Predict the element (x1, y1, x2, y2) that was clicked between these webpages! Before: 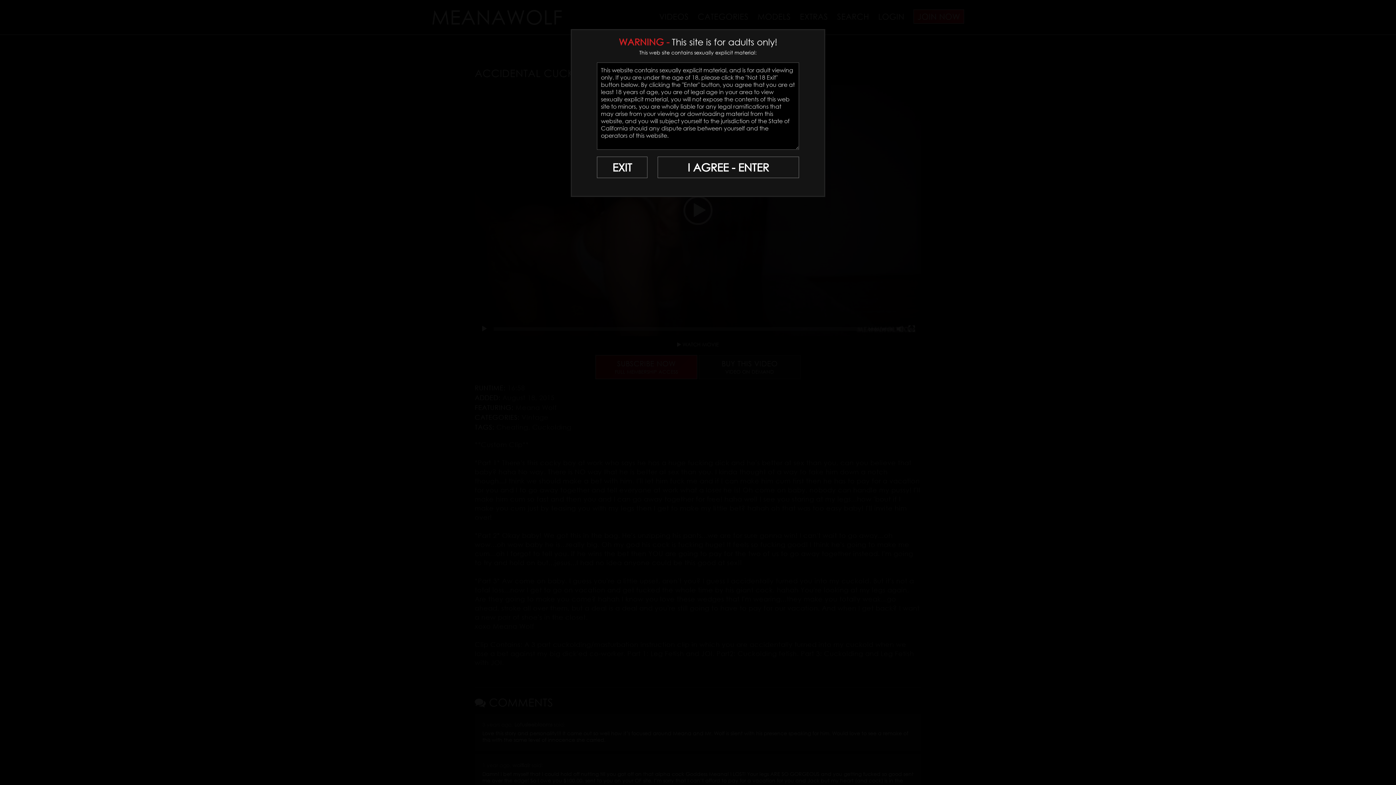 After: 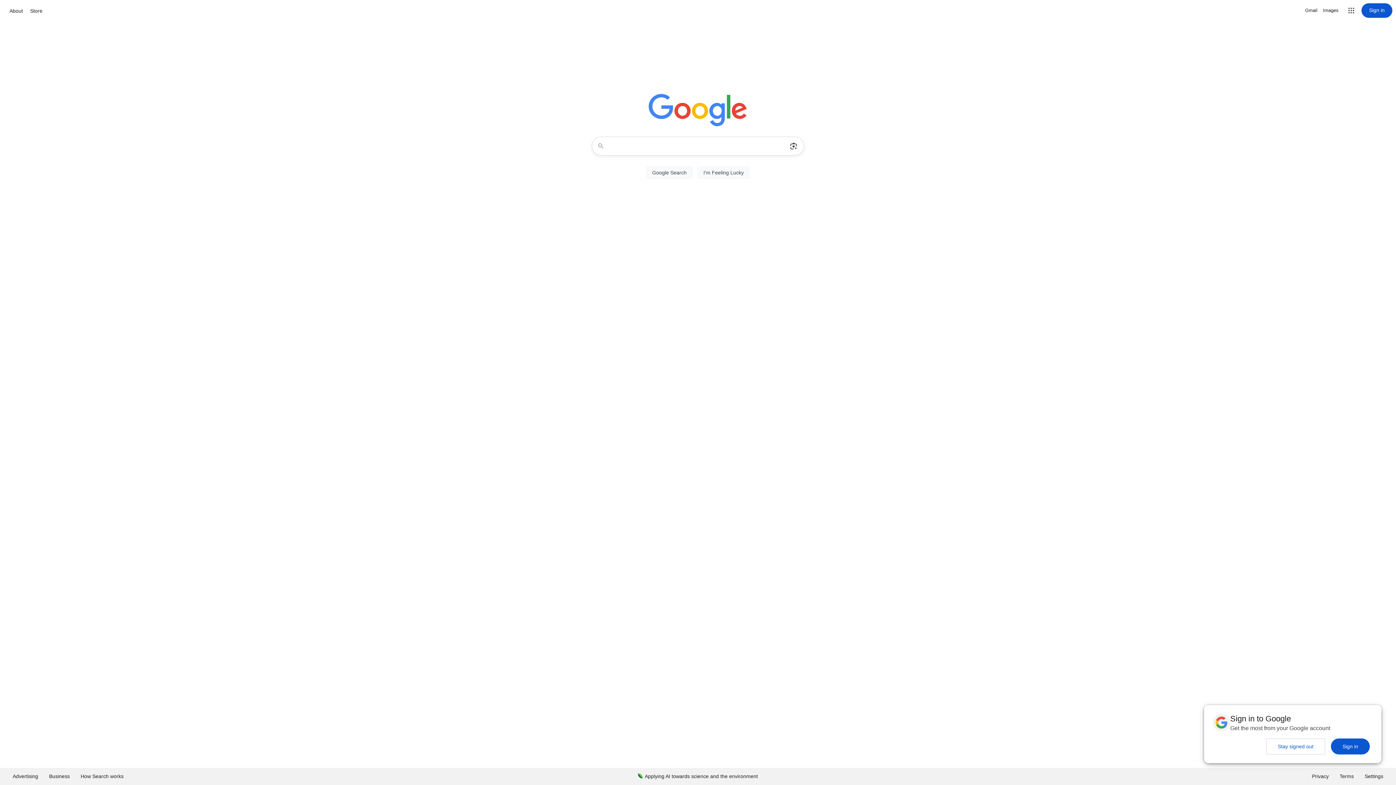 Action: label: EXIT bbox: (597, 156, 647, 178)